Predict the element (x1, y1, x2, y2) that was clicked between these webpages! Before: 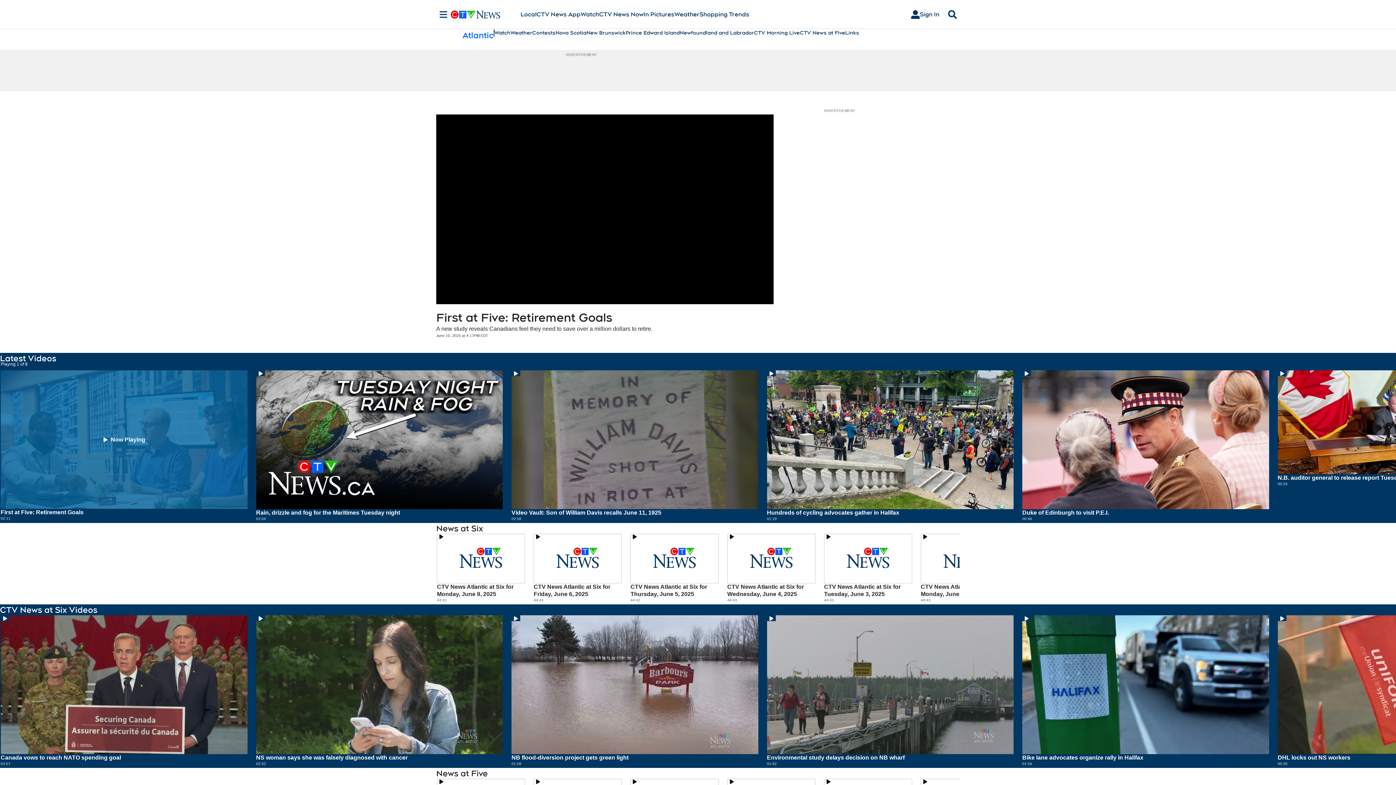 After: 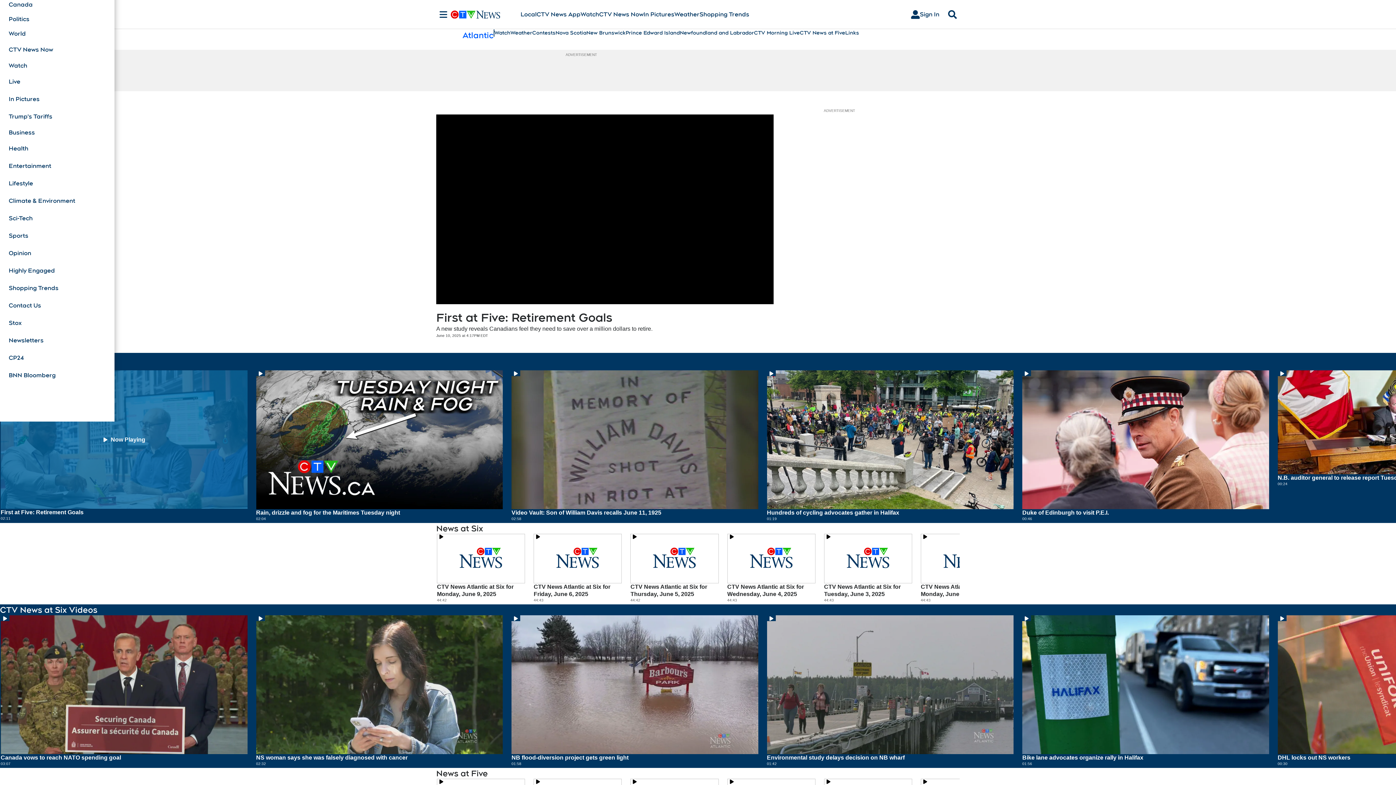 Action: label: Sections bbox: (436, 10, 450, 18)